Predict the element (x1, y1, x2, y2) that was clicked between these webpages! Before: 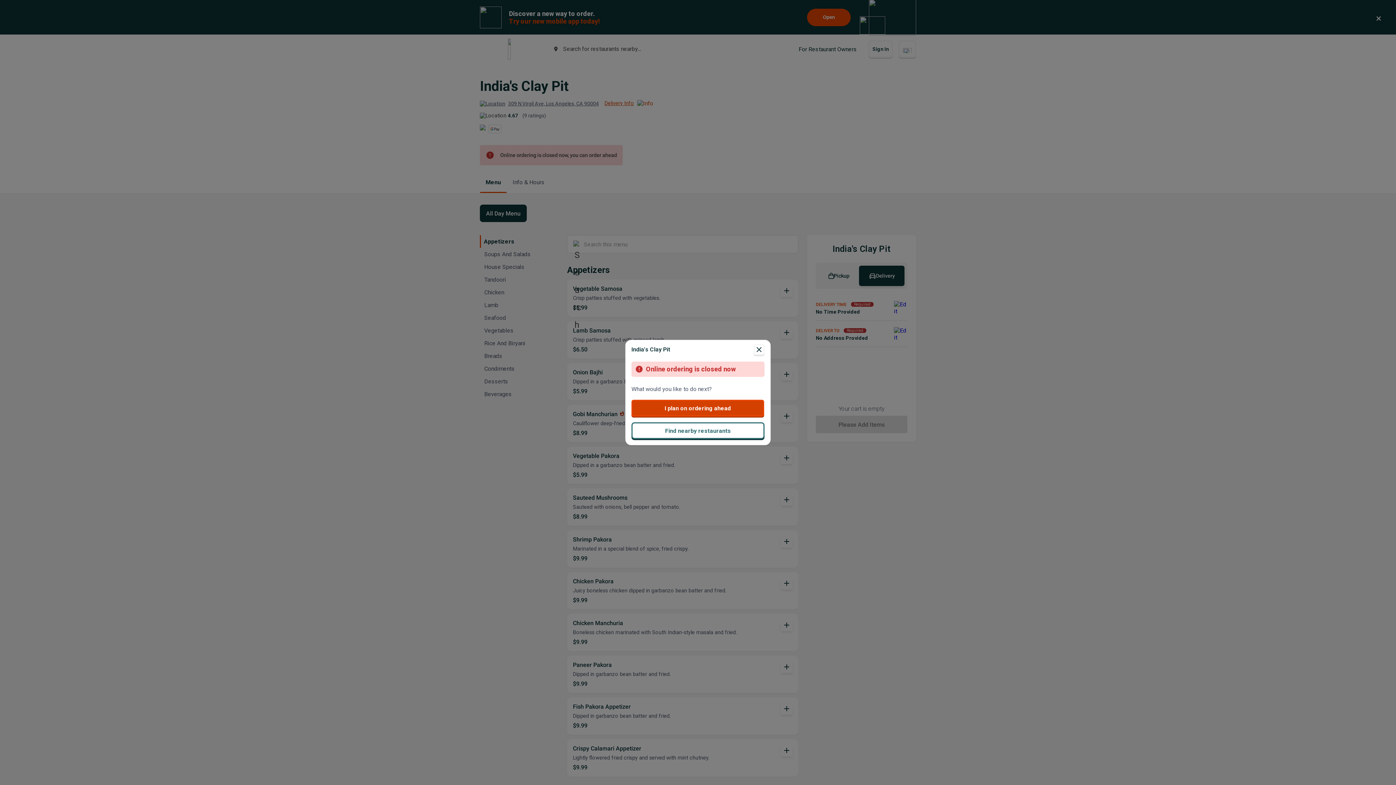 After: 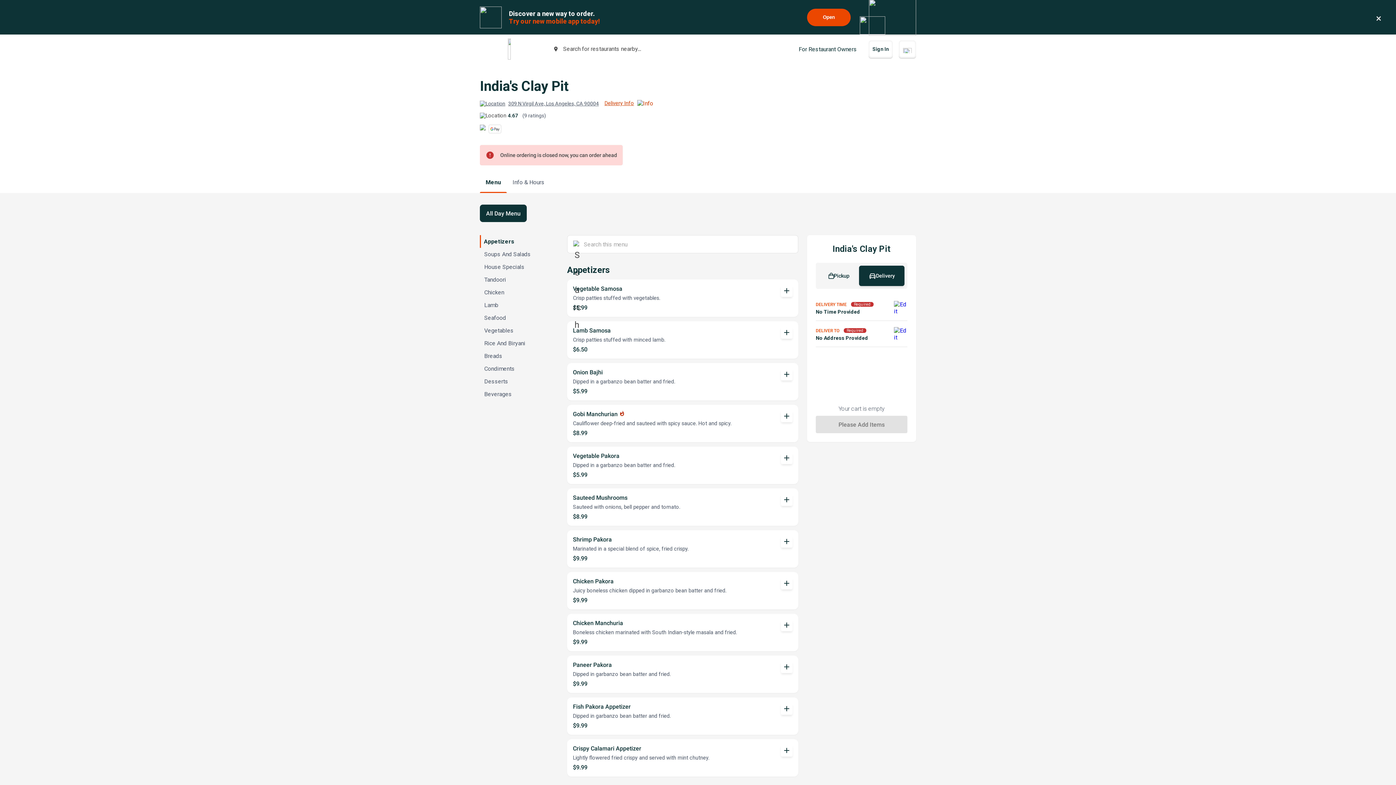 Action: bbox: (631, 400, 764, 416) label: I plan on ordering ahead